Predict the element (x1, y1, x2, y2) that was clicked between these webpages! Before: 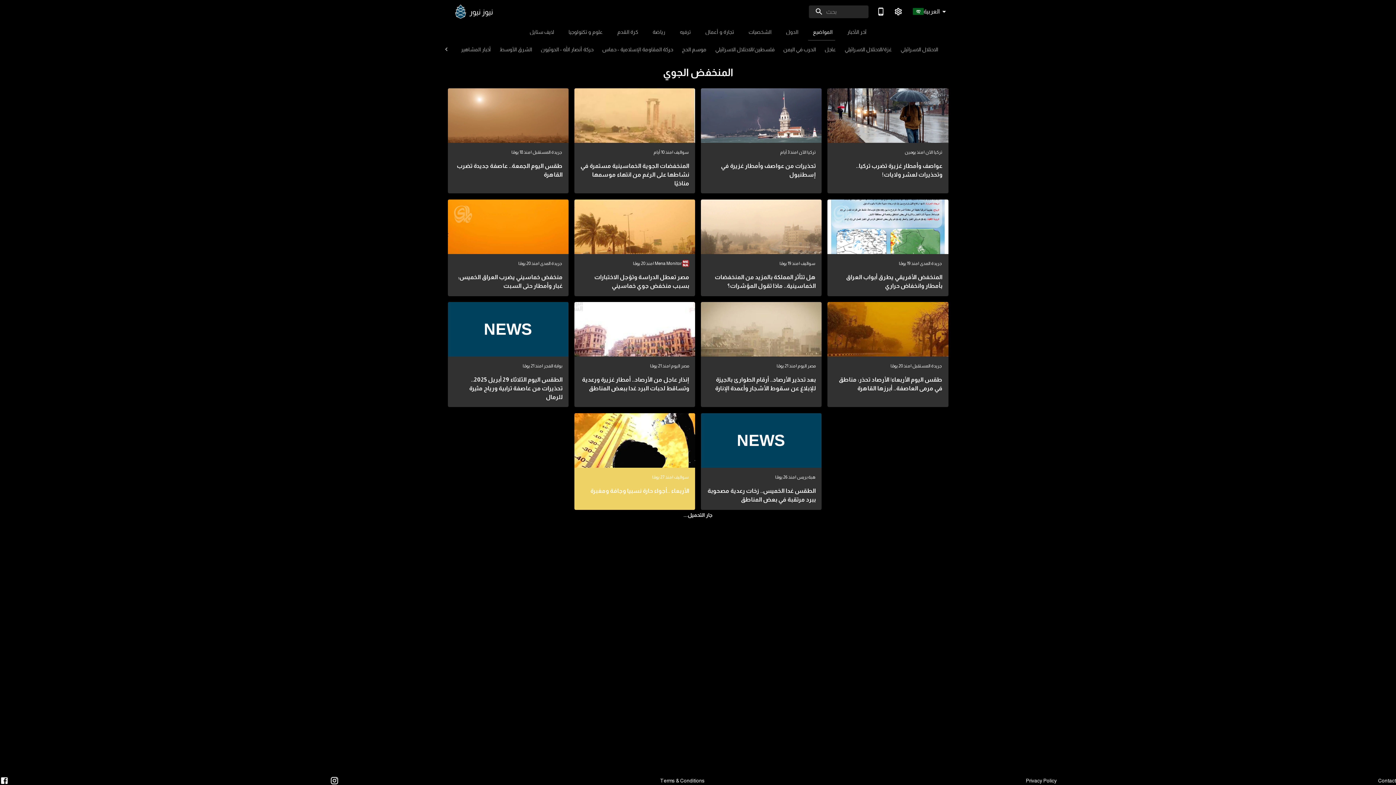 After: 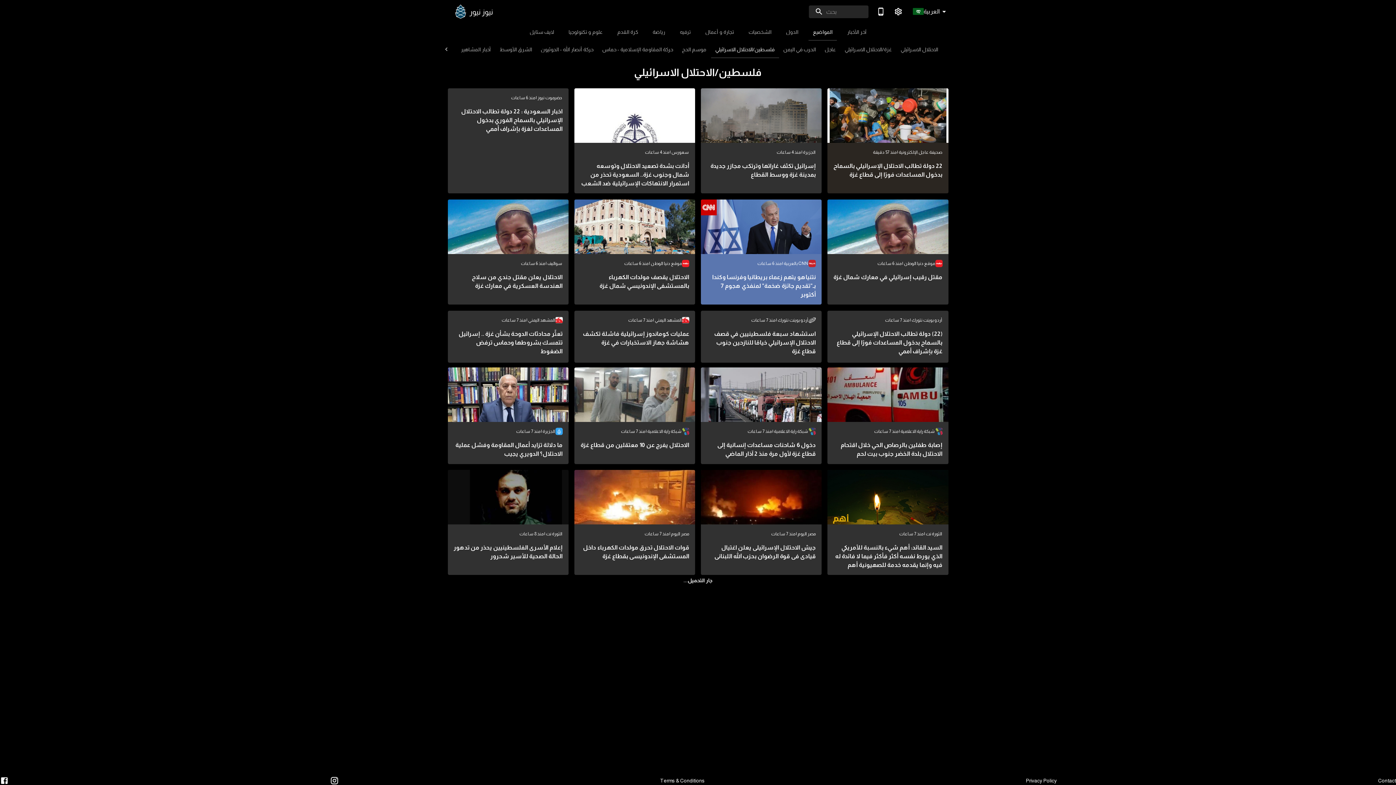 Action: label: فلسطين/الاحتلال الاسرائيلي bbox: (711, 40, 779, 58)